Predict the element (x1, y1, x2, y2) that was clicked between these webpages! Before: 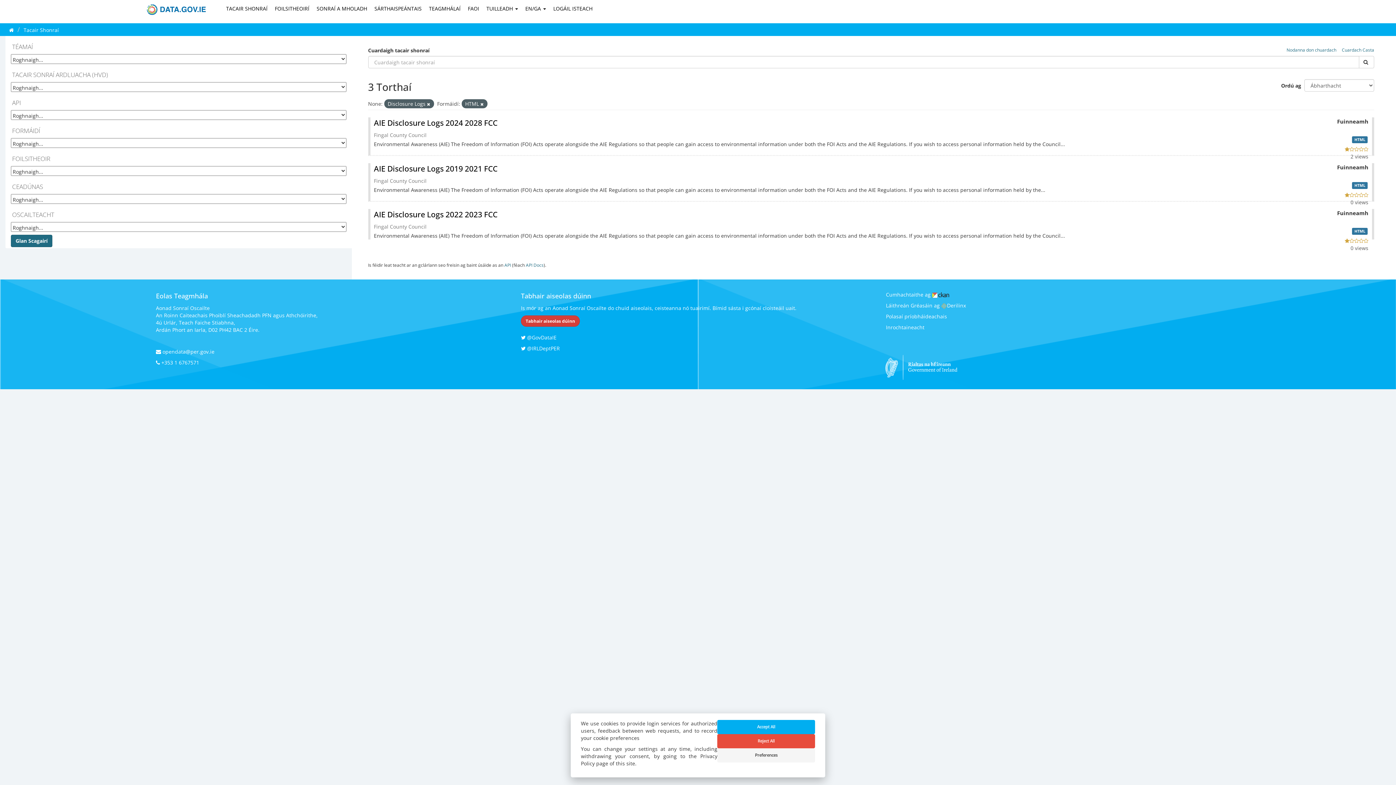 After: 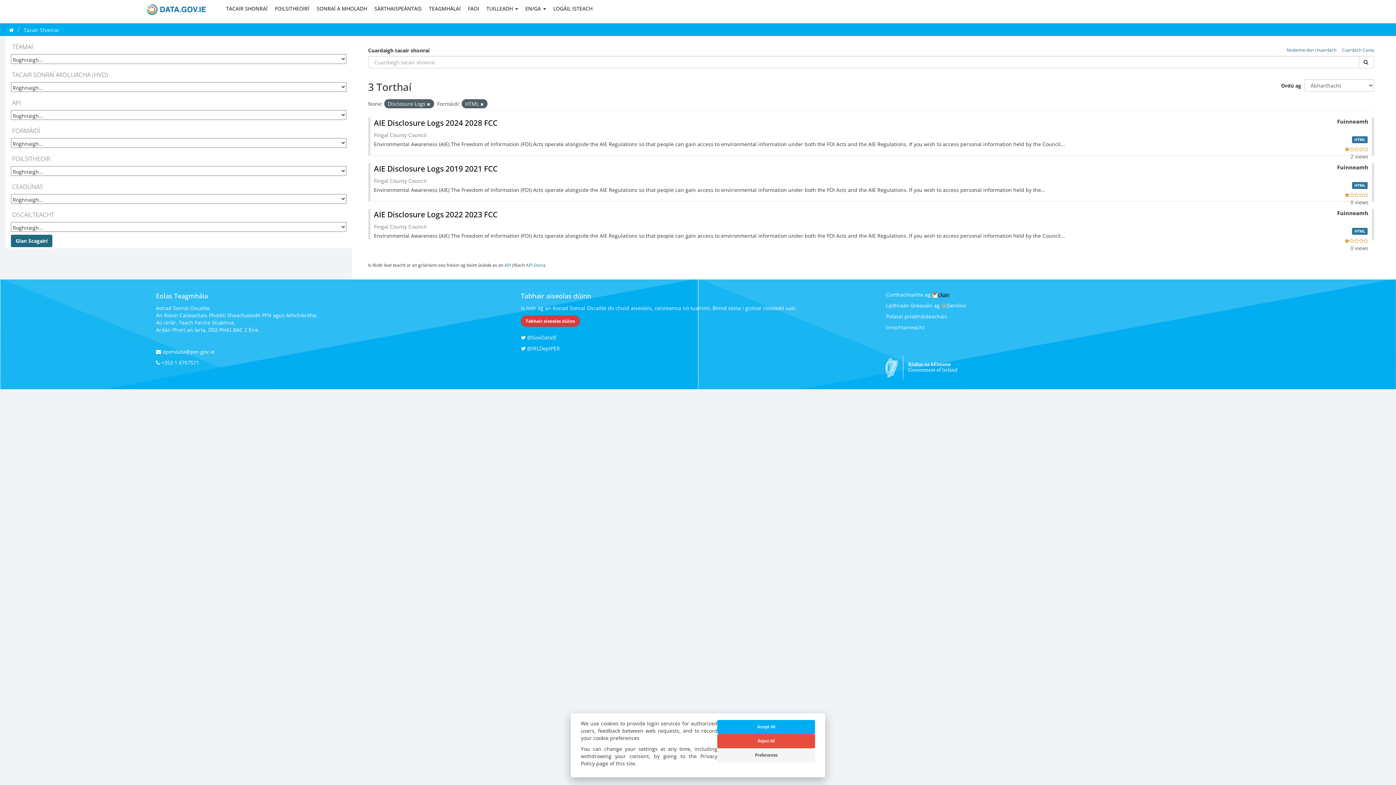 Action: bbox: (1359, 56, 1374, 68)